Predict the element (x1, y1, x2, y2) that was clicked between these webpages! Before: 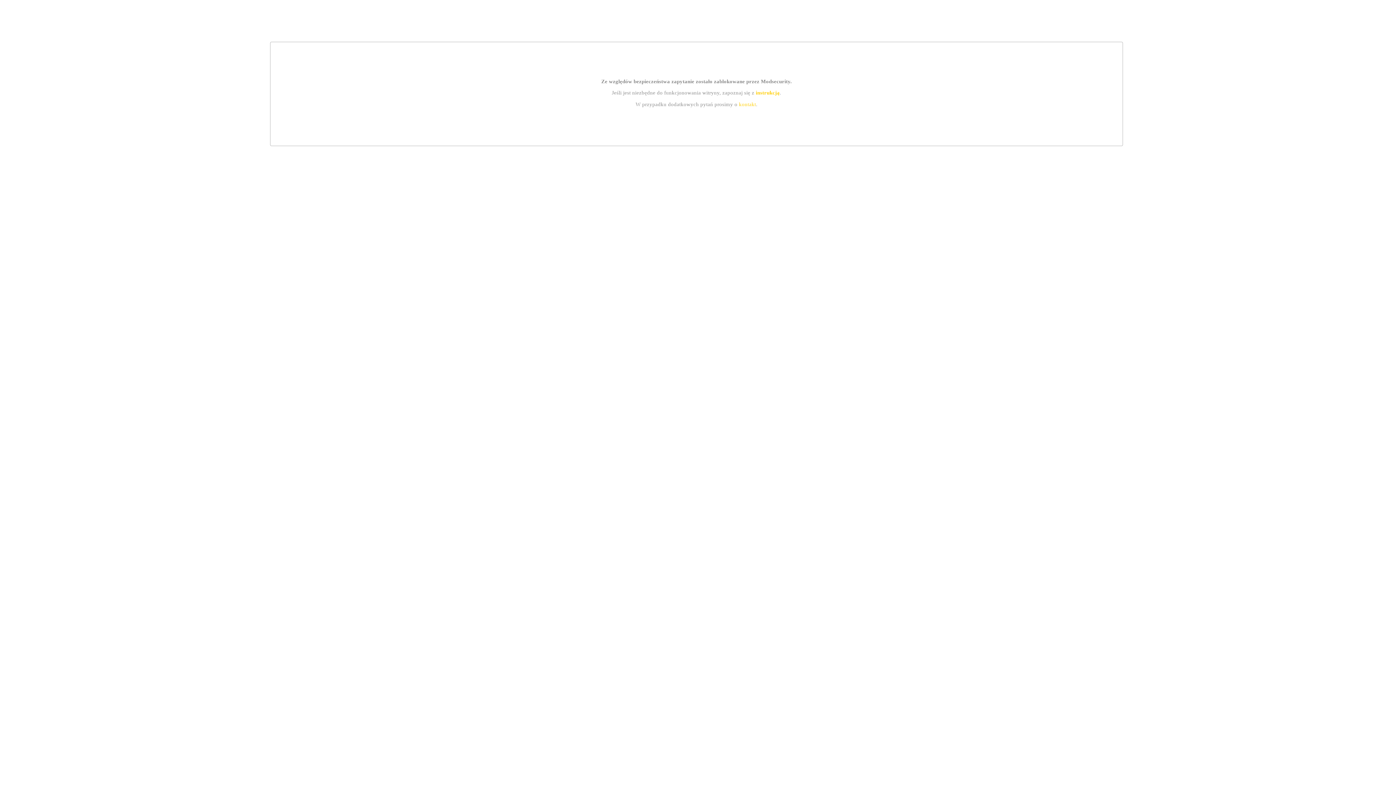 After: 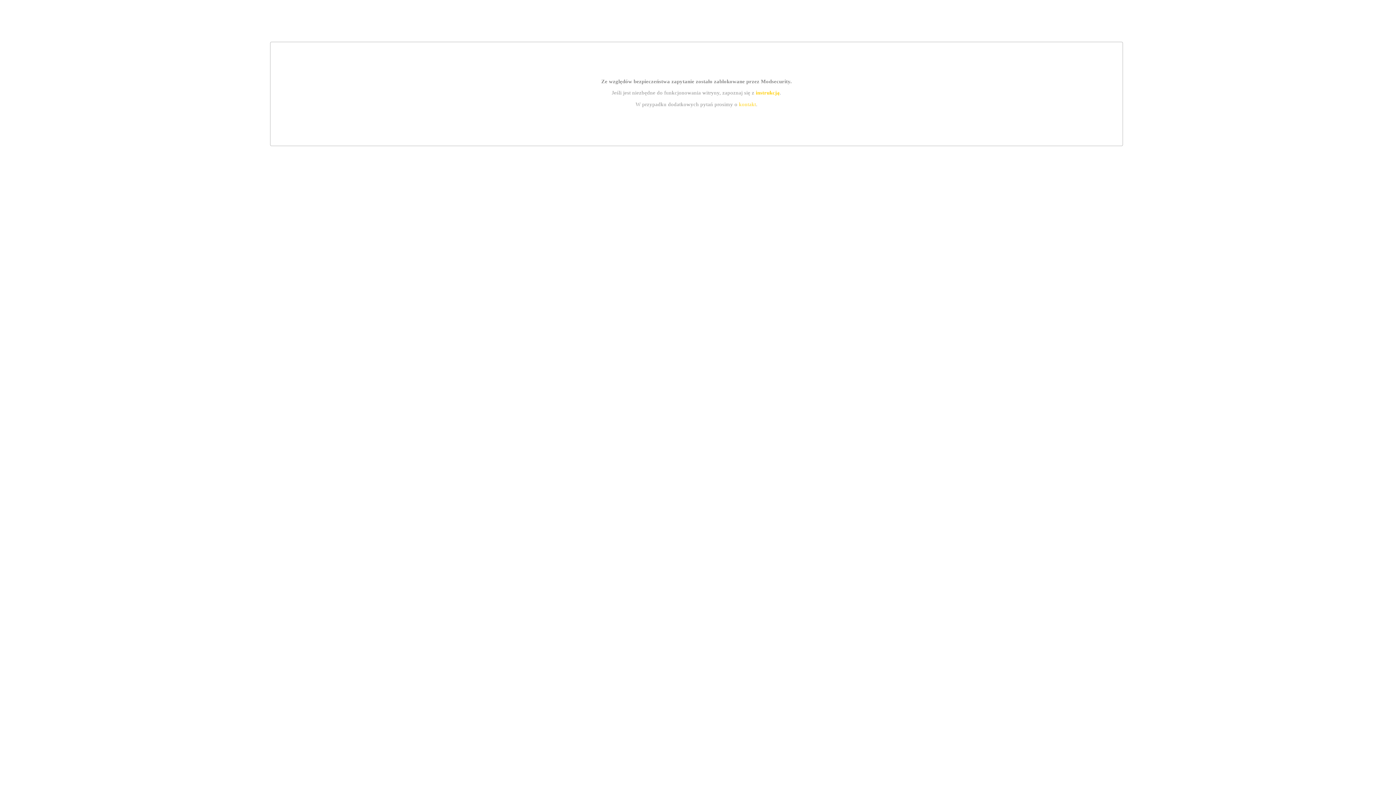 Action: label: kontakt bbox: (739, 101, 756, 107)